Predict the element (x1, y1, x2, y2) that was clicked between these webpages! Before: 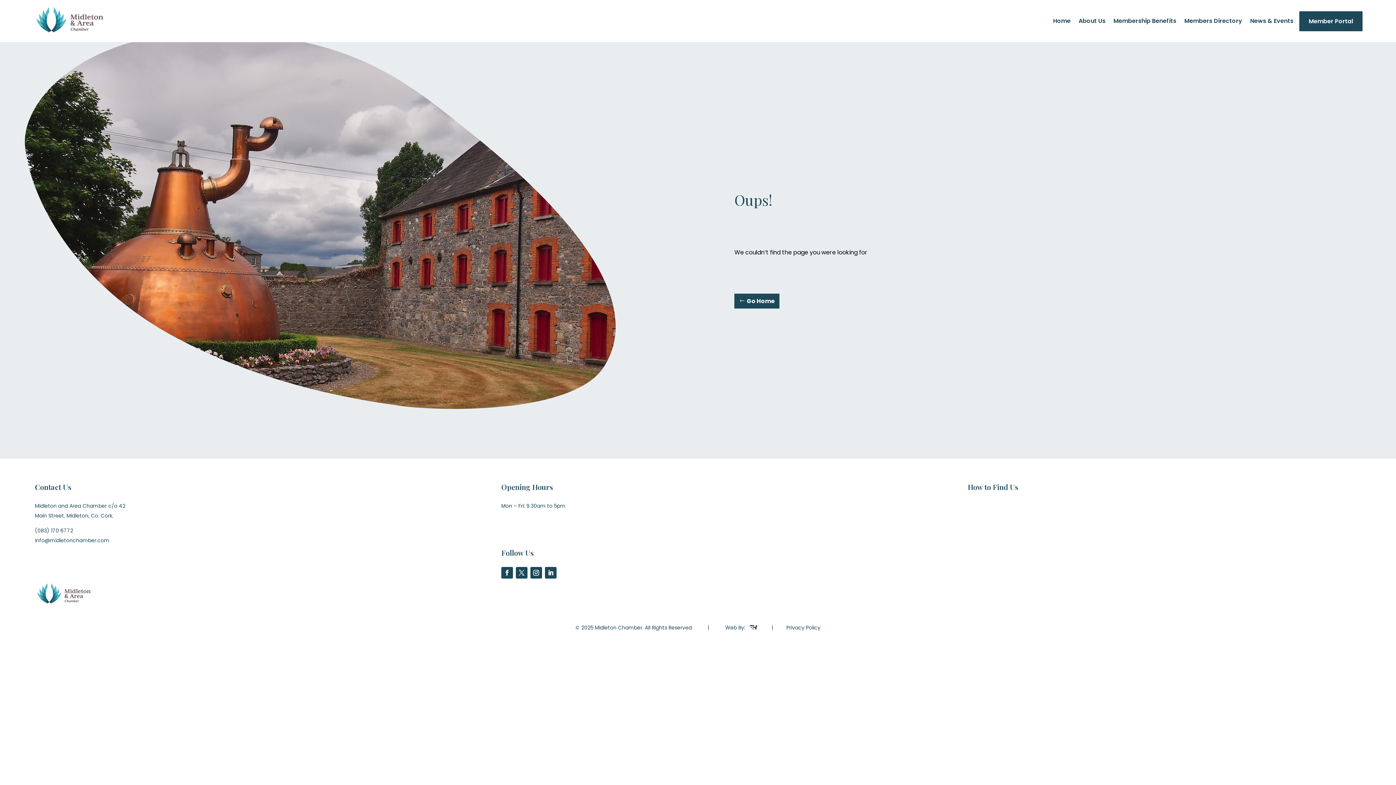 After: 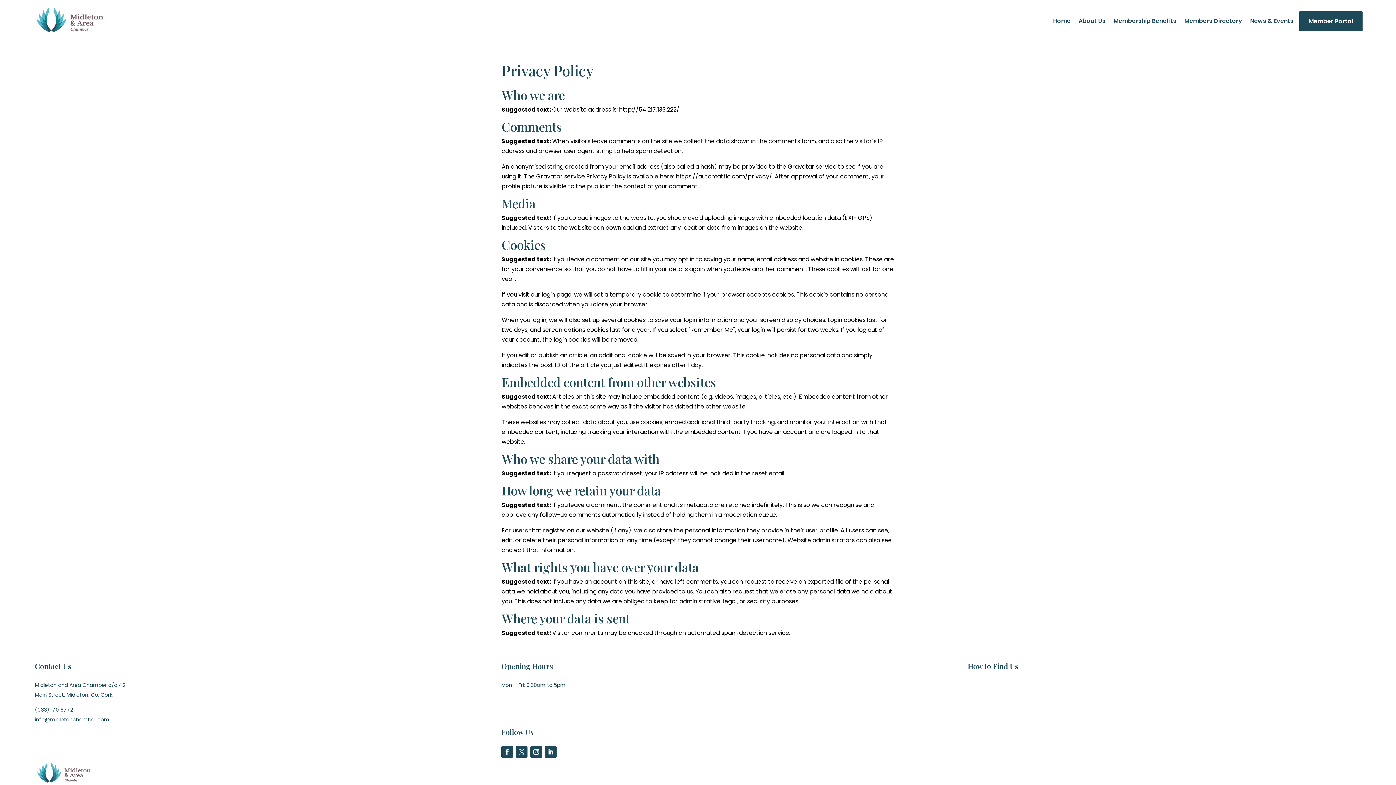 Action: bbox: (786, 624, 820, 631) label: Privacy Policy